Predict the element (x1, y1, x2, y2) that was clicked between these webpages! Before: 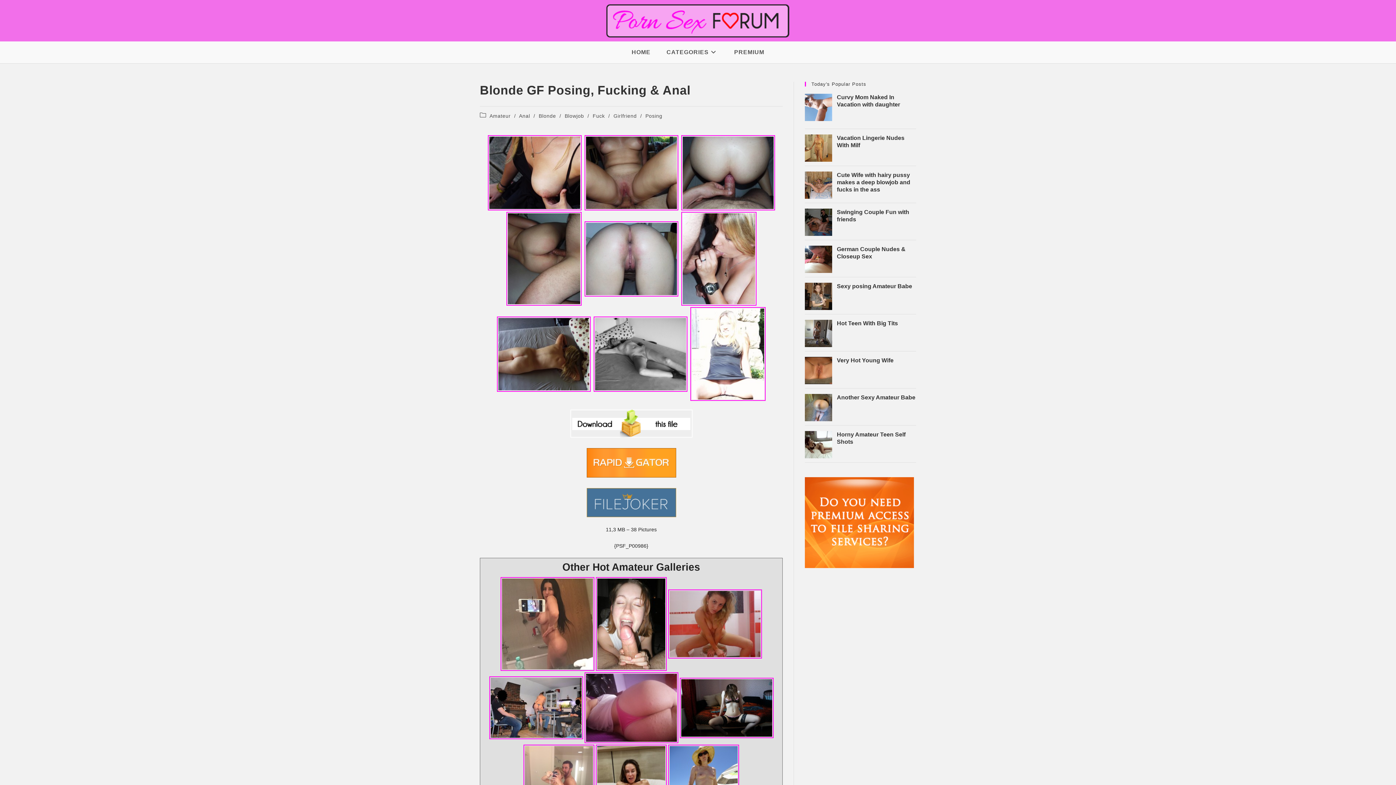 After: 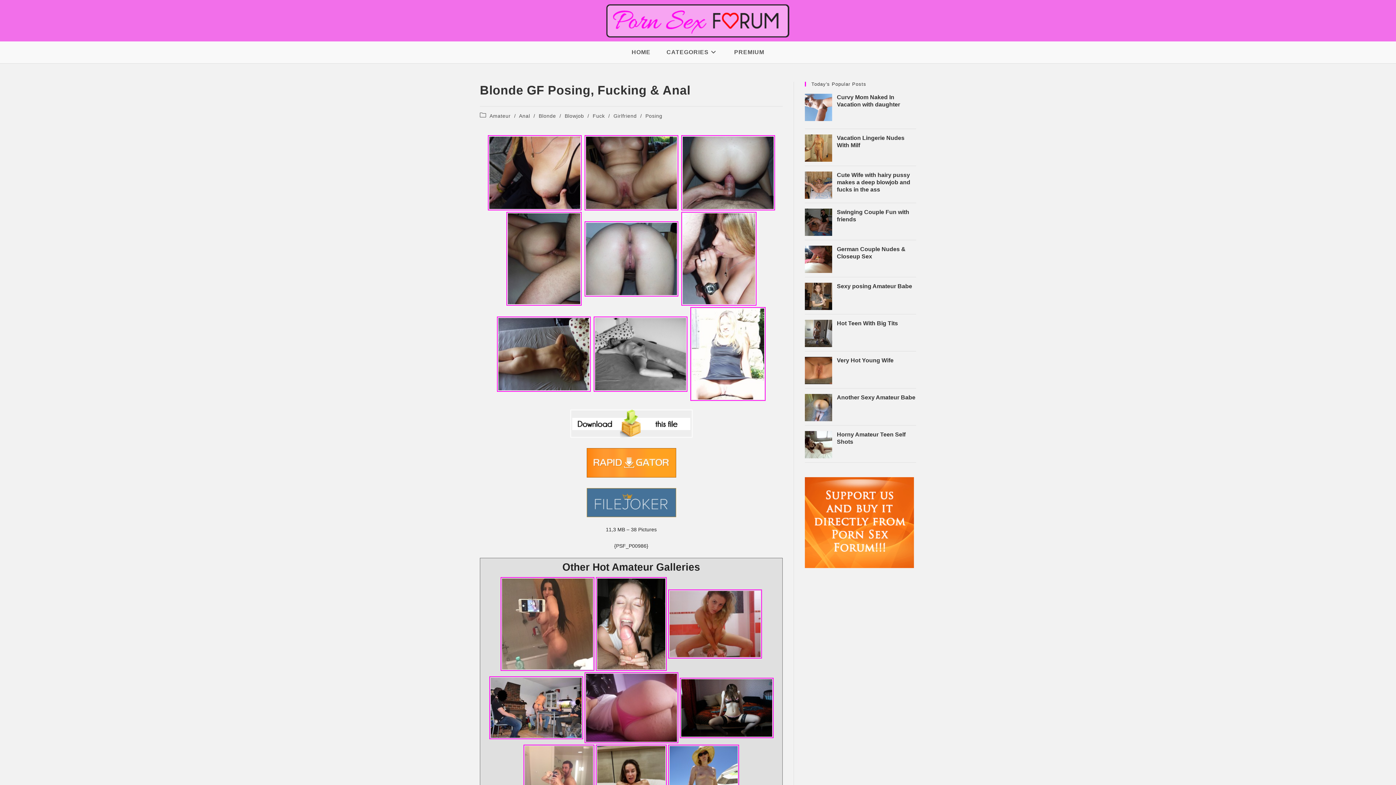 Action: bbox: (480, 487, 782, 518)